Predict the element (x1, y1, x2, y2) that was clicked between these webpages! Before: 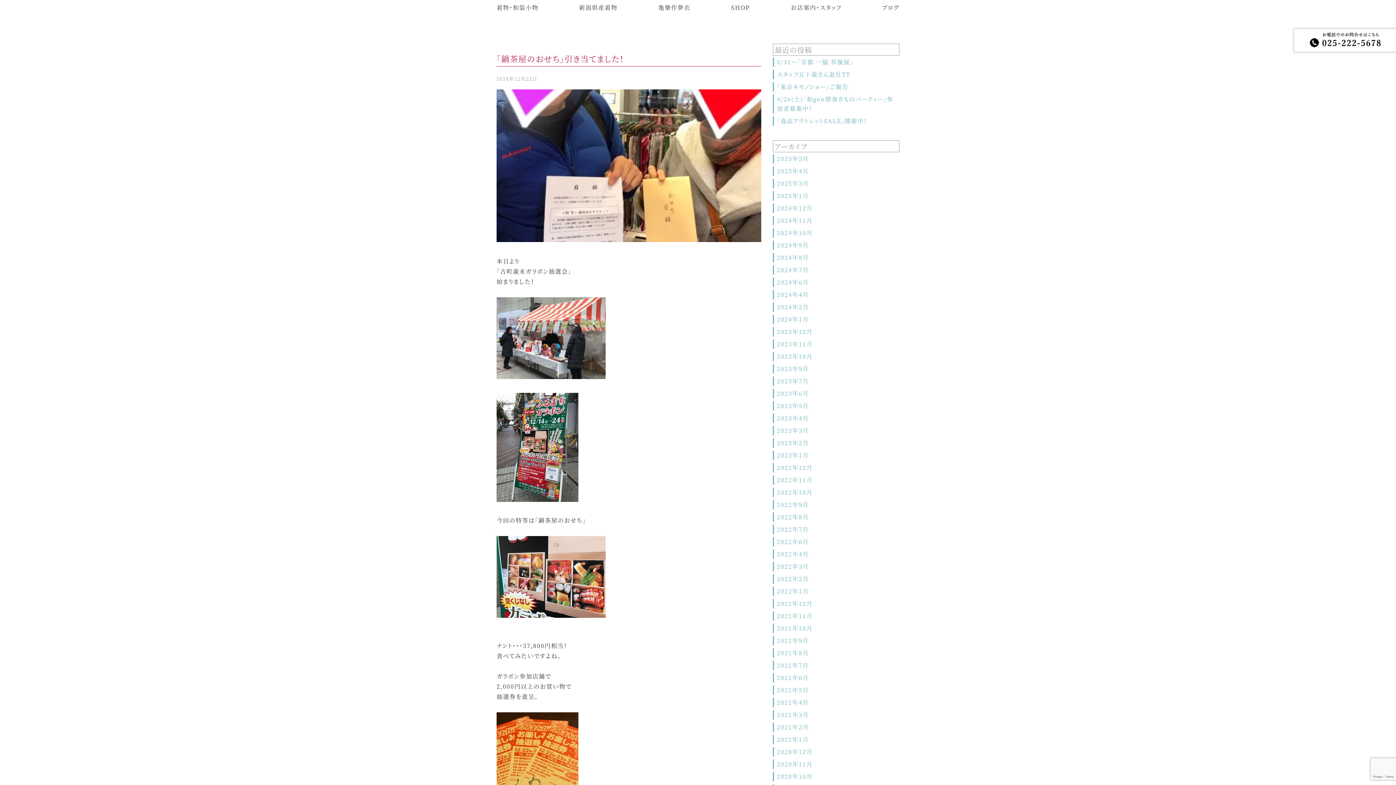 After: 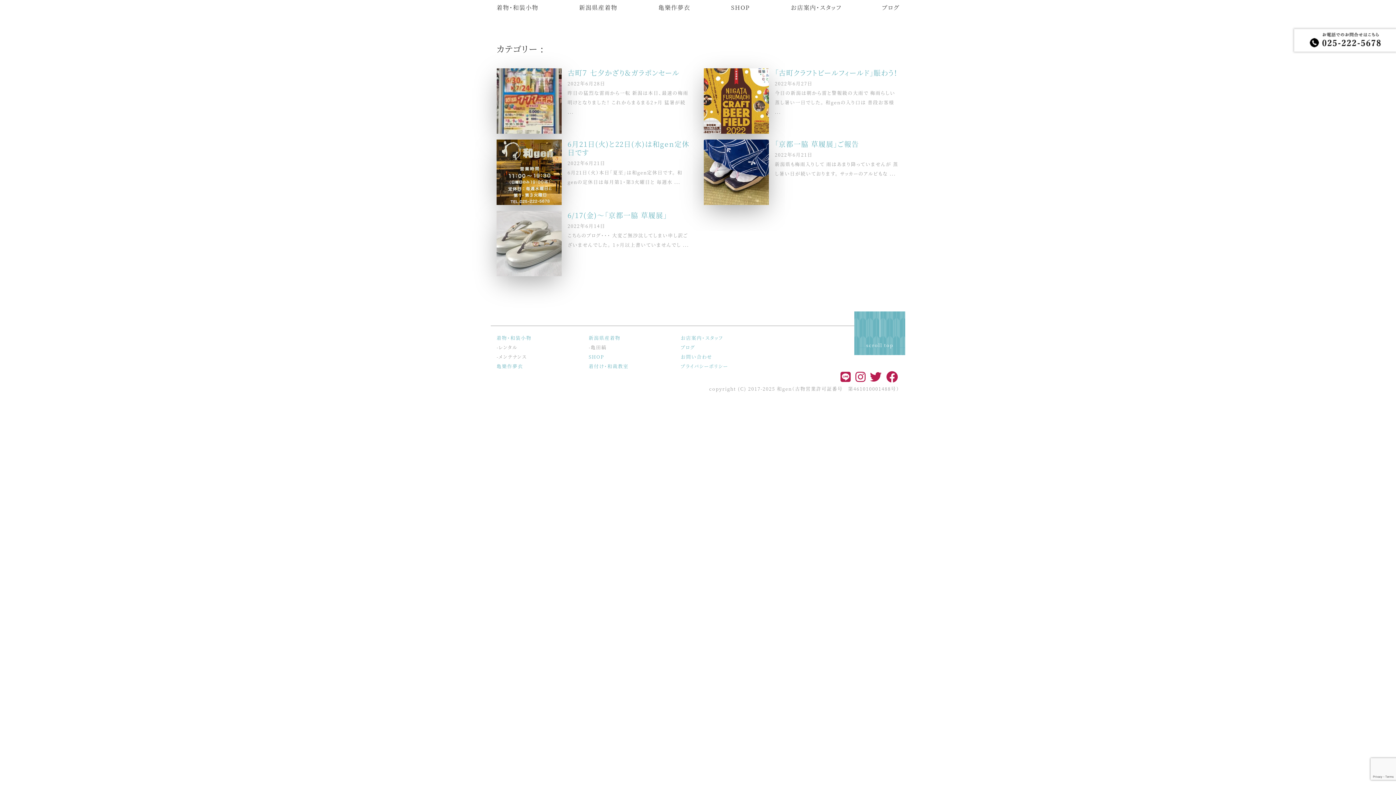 Action: label: 2022年6月 bbox: (777, 537, 809, 546)